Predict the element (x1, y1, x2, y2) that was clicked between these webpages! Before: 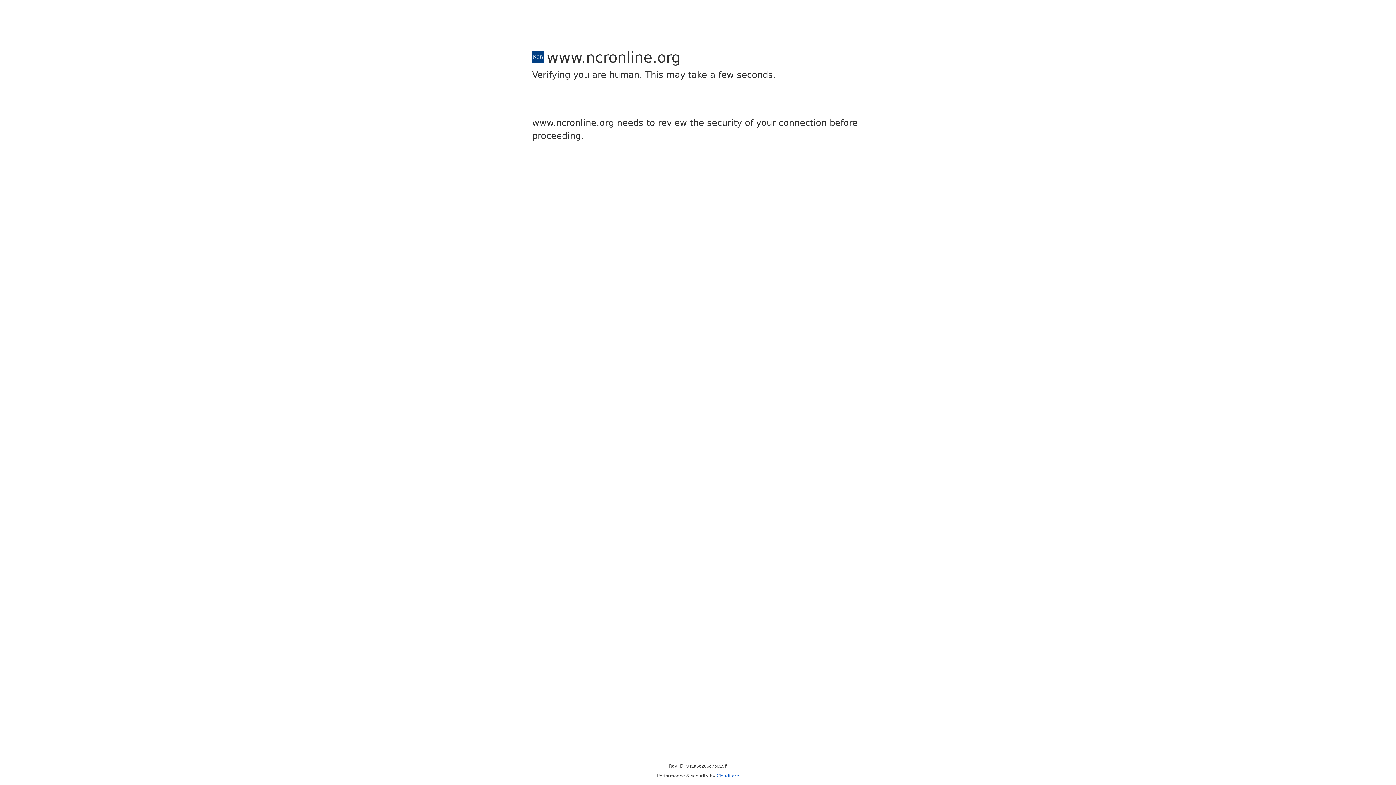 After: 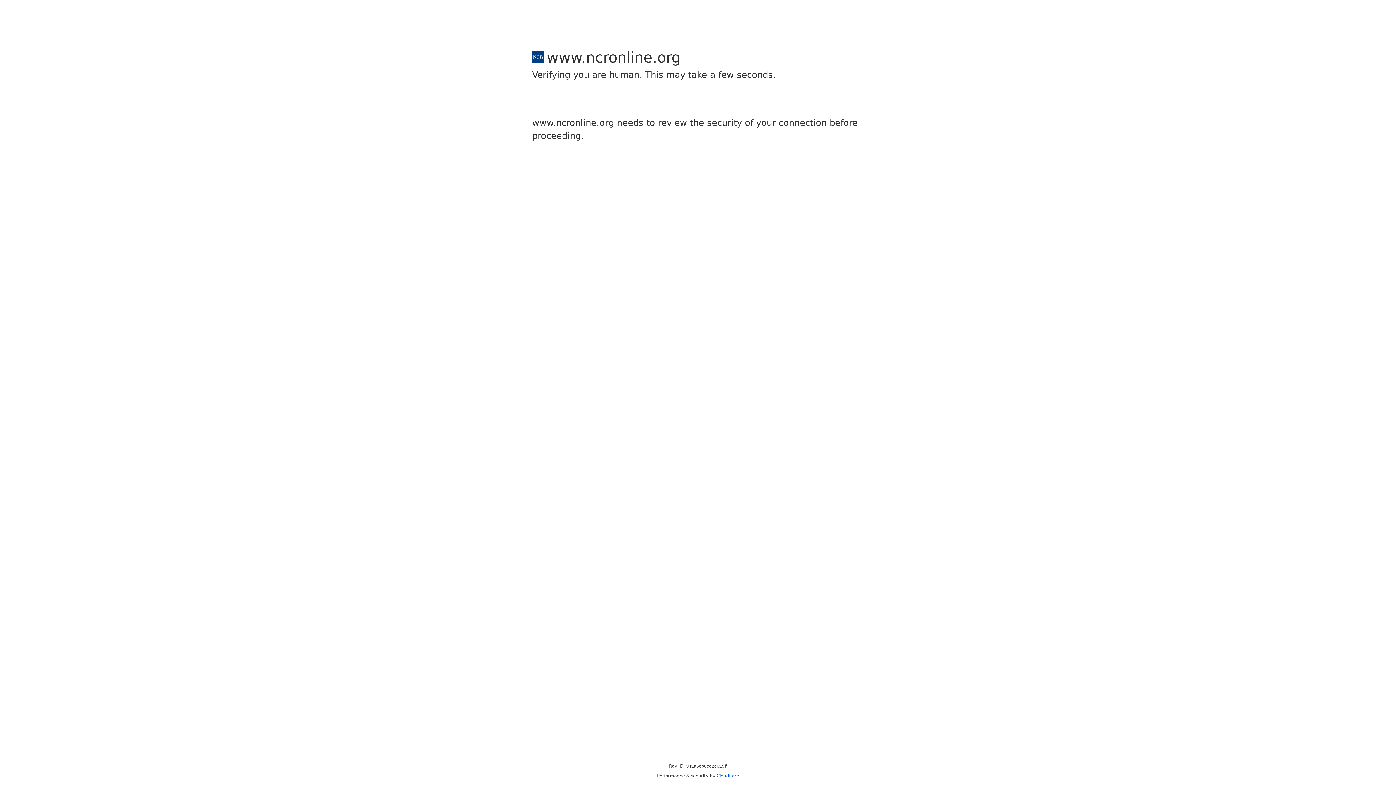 Action: bbox: (716, 773, 739, 778) label: Cloudflare